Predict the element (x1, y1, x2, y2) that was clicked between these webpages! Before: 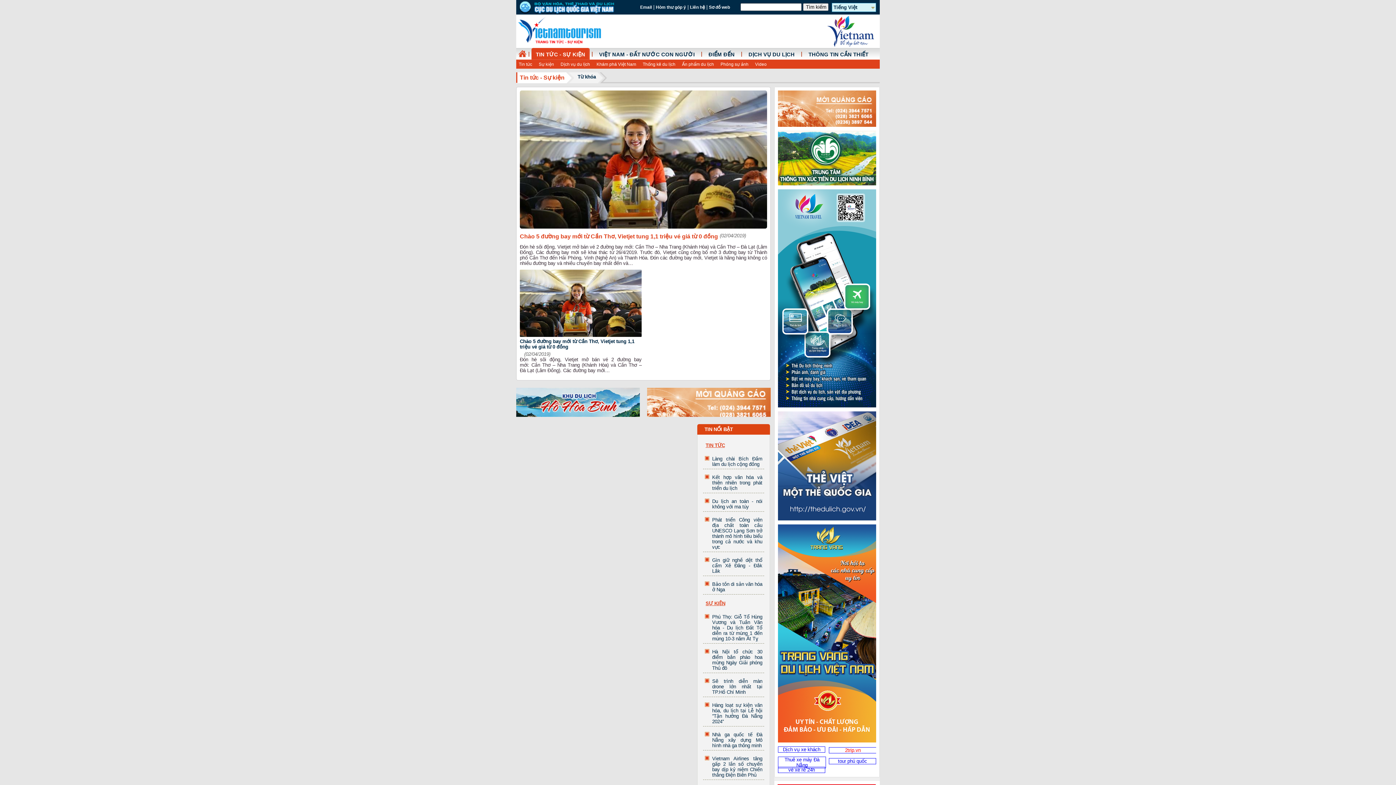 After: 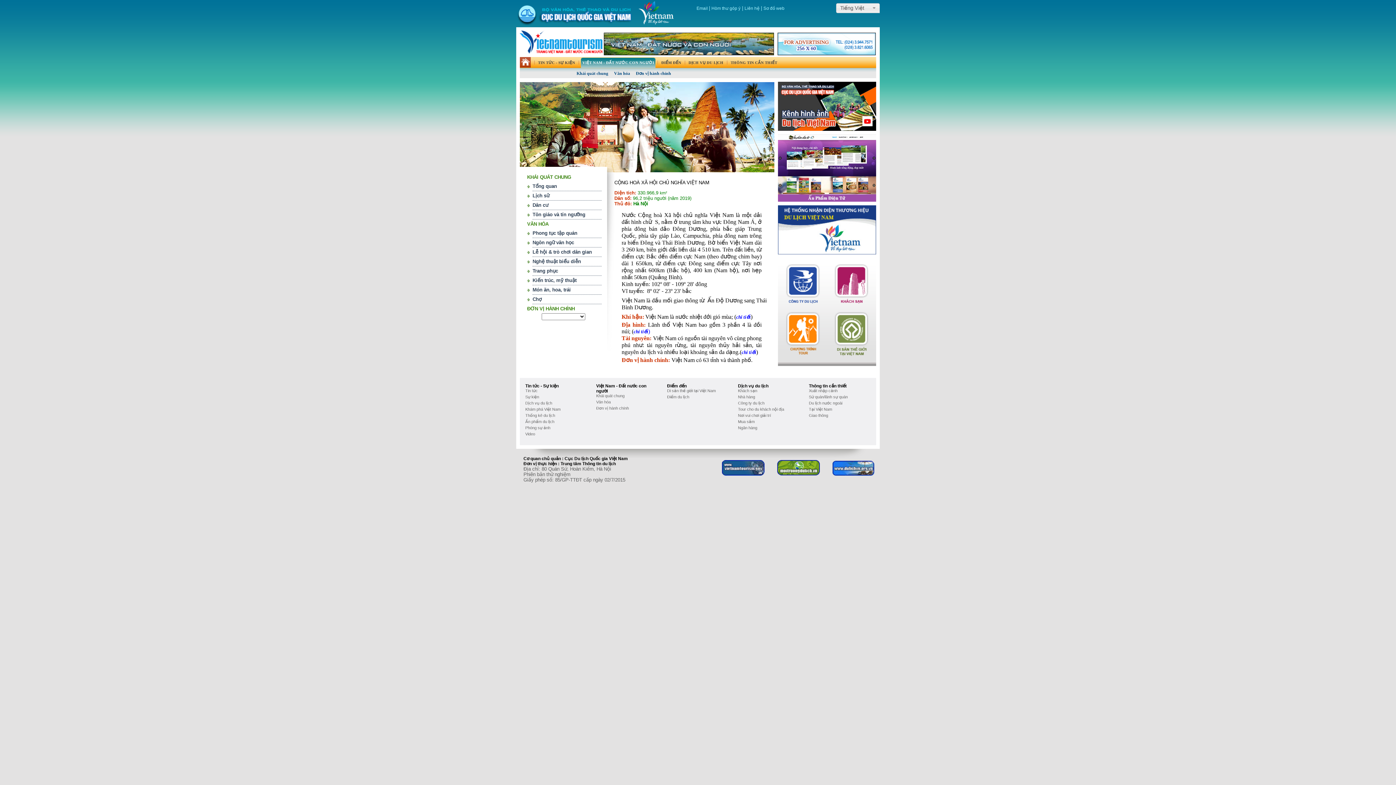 Action: bbox: (594, 48, 697, 60) label: VIỆT NAM - ĐẤT NƯỚC CON NGƯỜI